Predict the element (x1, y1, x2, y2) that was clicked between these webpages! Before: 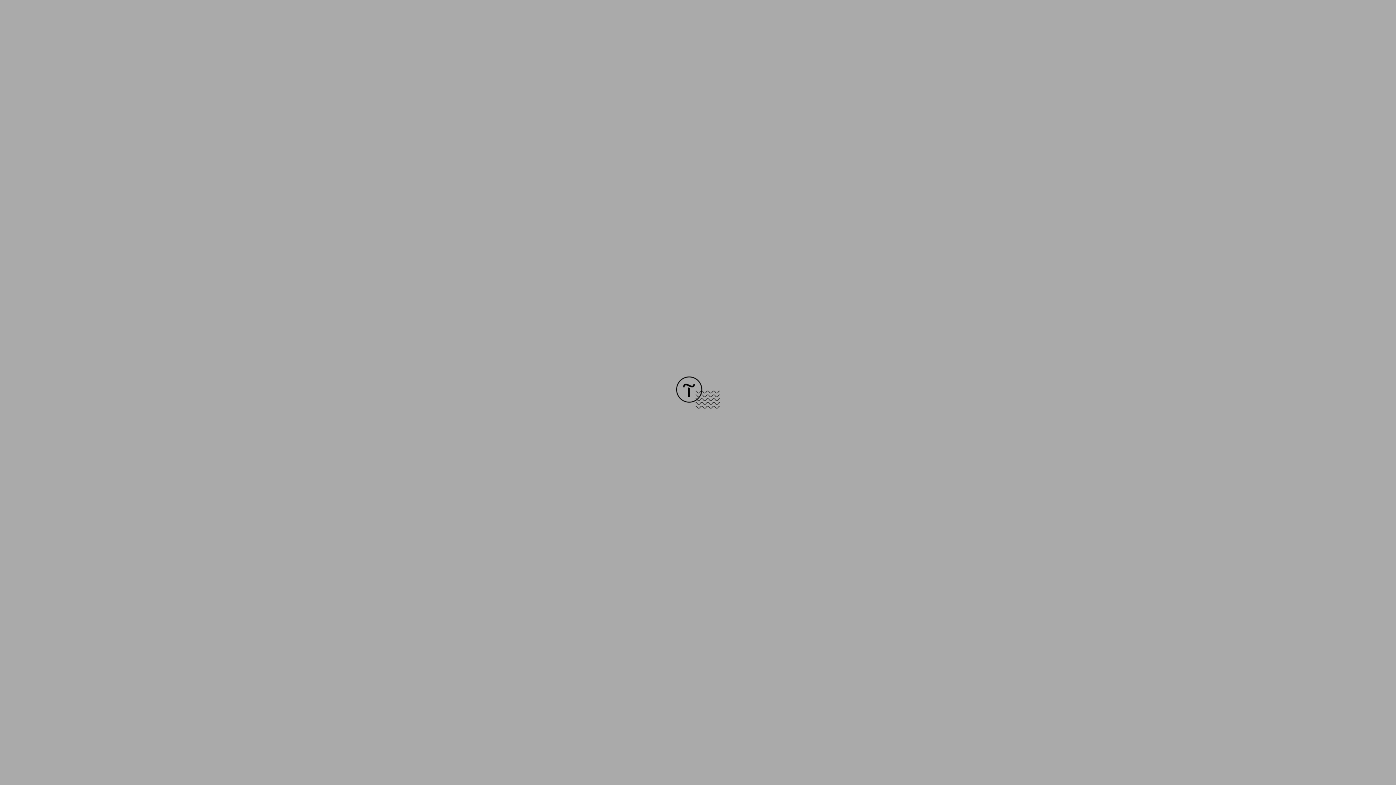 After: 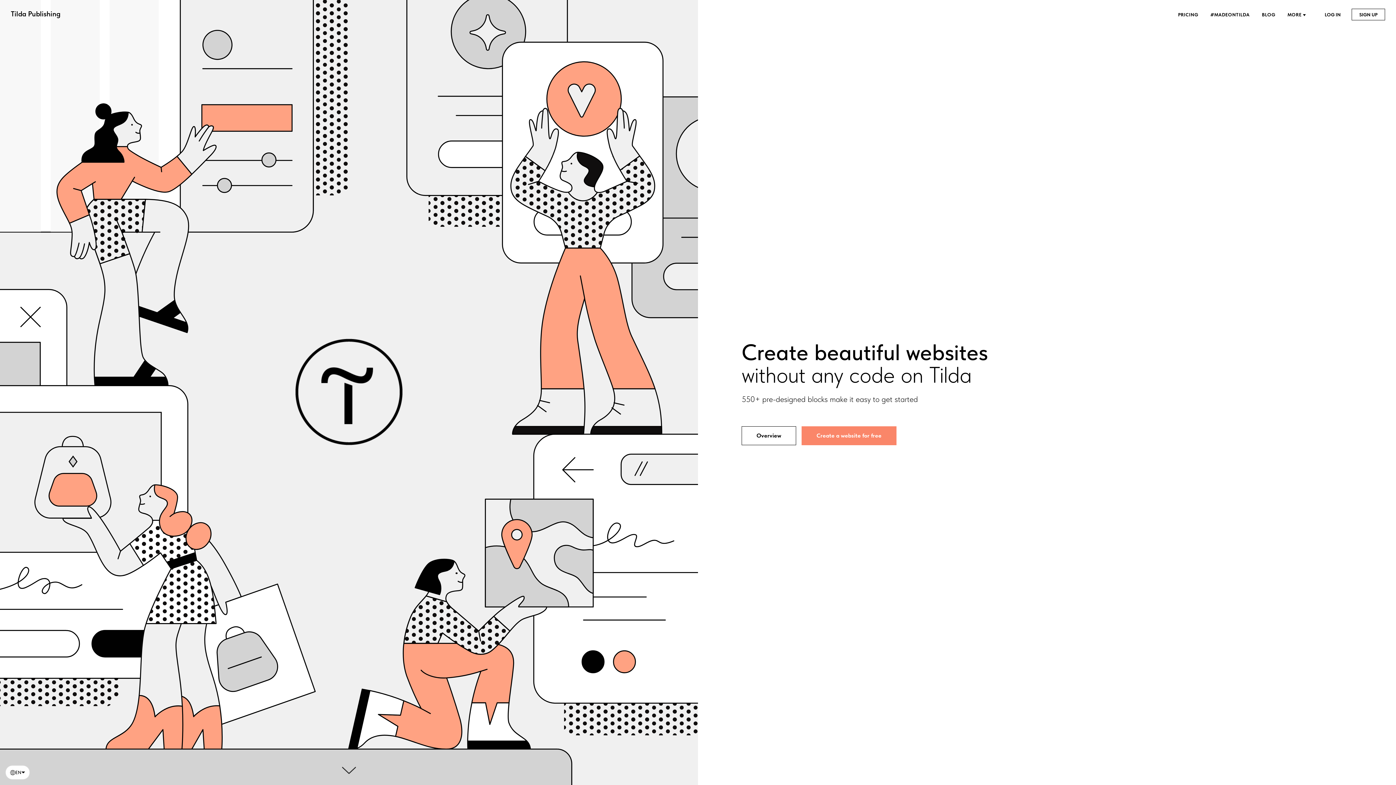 Action: bbox: (676, 403, 720, 409)